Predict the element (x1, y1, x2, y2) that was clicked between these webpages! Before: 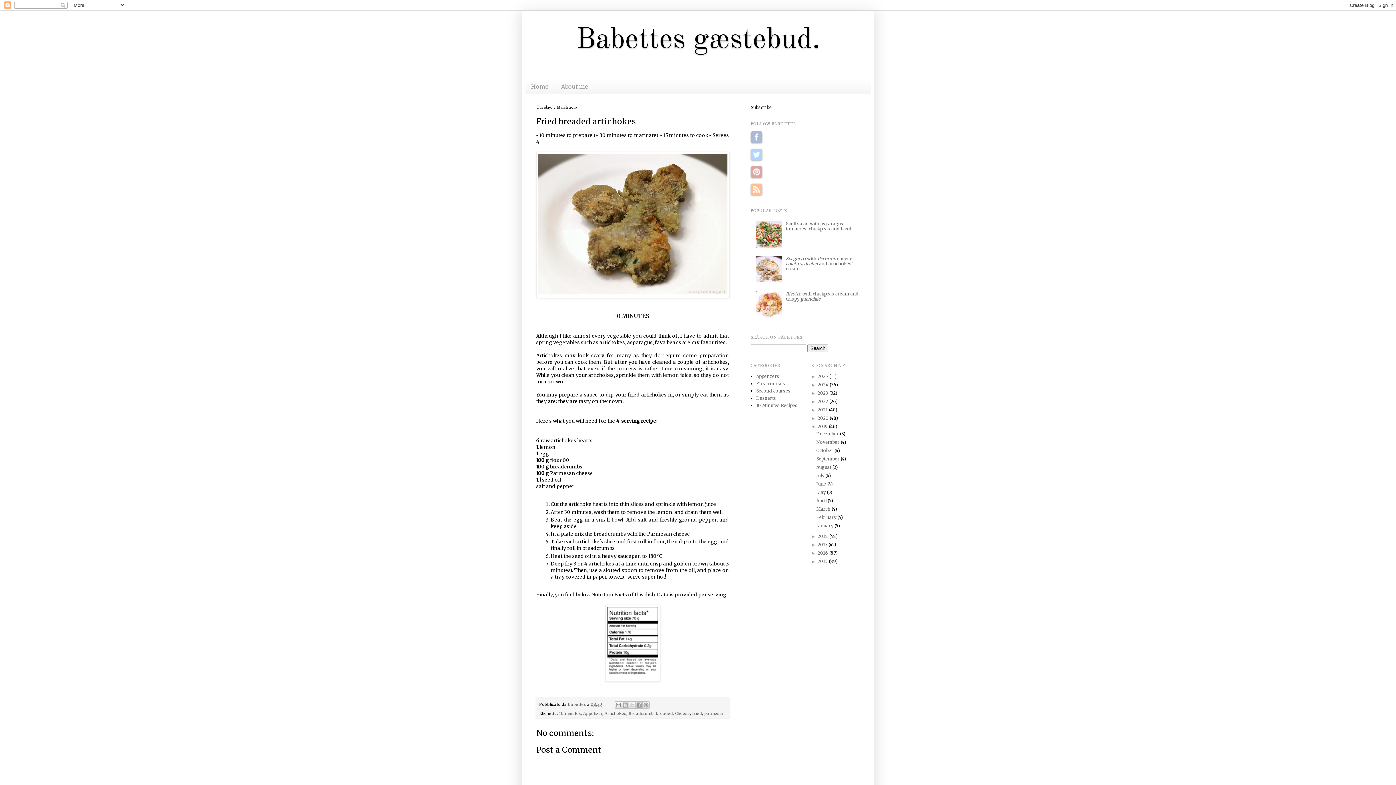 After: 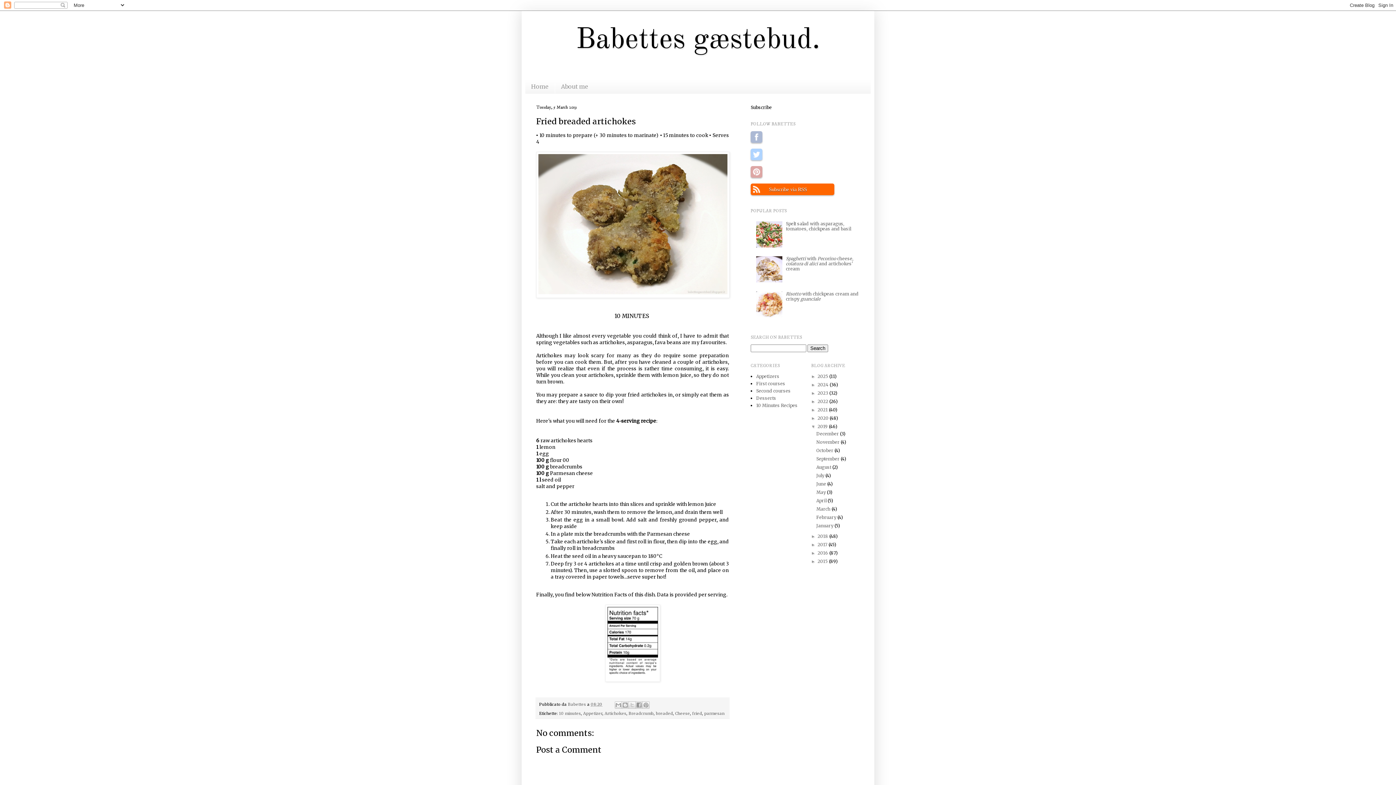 Action: bbox: (750, 183, 762, 195) label: Subscribe via RSS